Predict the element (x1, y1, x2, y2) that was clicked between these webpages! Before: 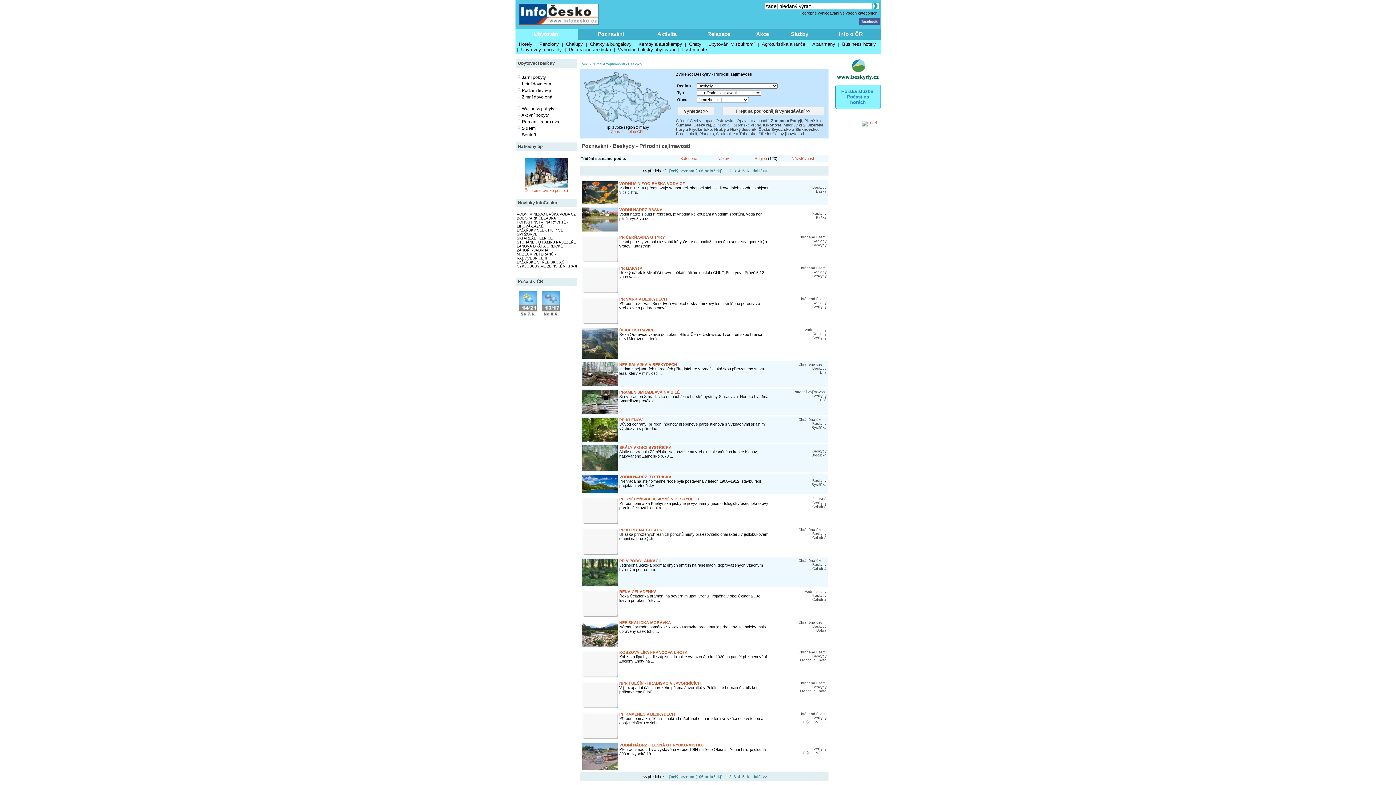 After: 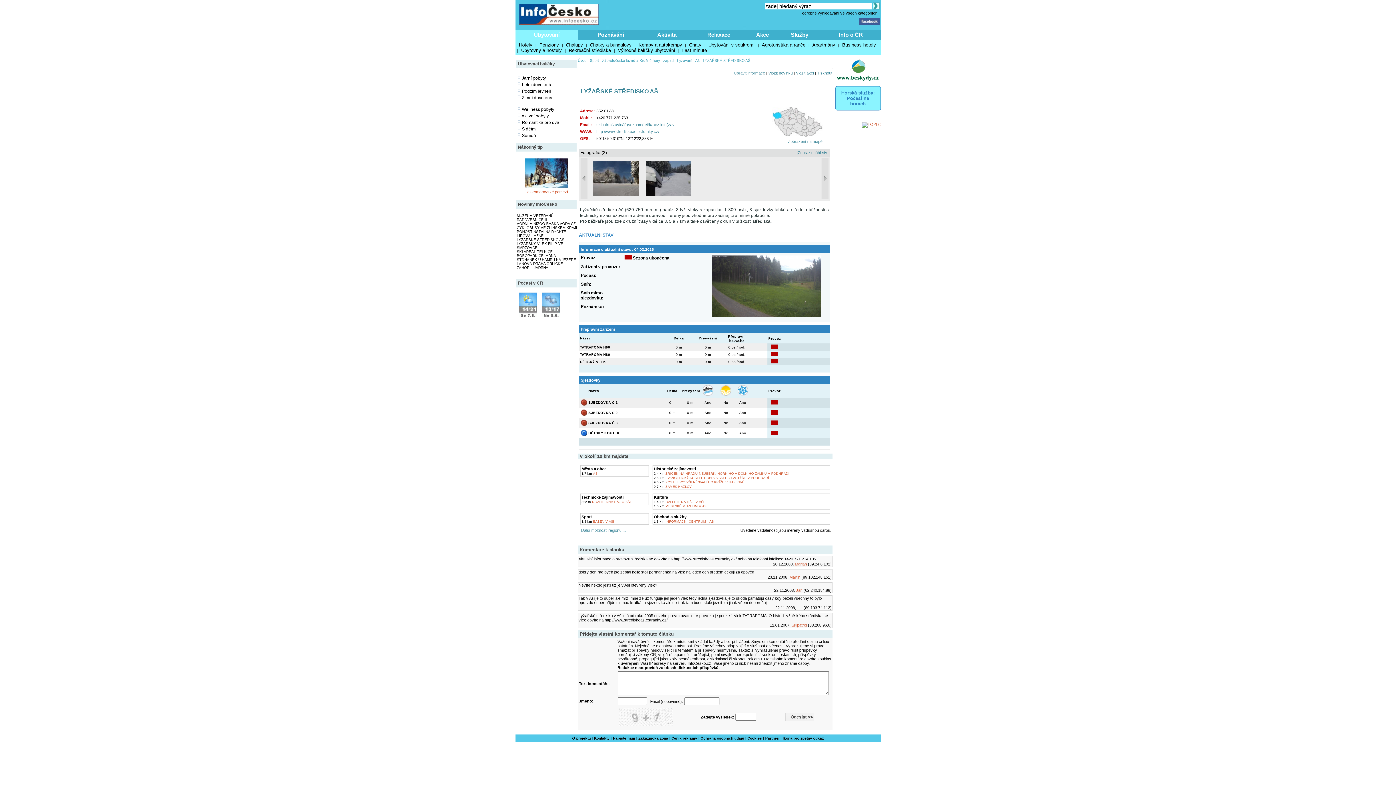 Action: label: LYŽAŘSKÉ STŘEDISKO AŠ bbox: (516, 260, 564, 264)